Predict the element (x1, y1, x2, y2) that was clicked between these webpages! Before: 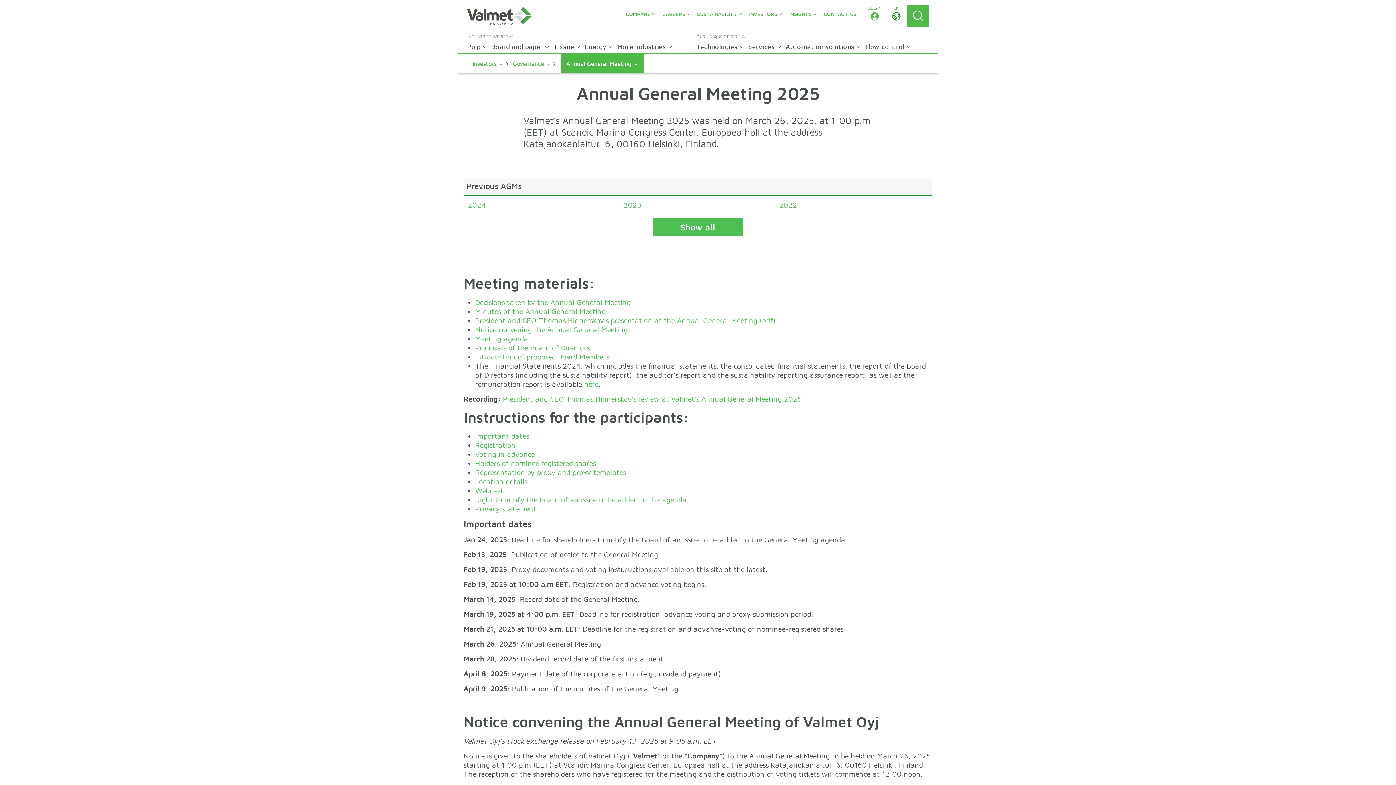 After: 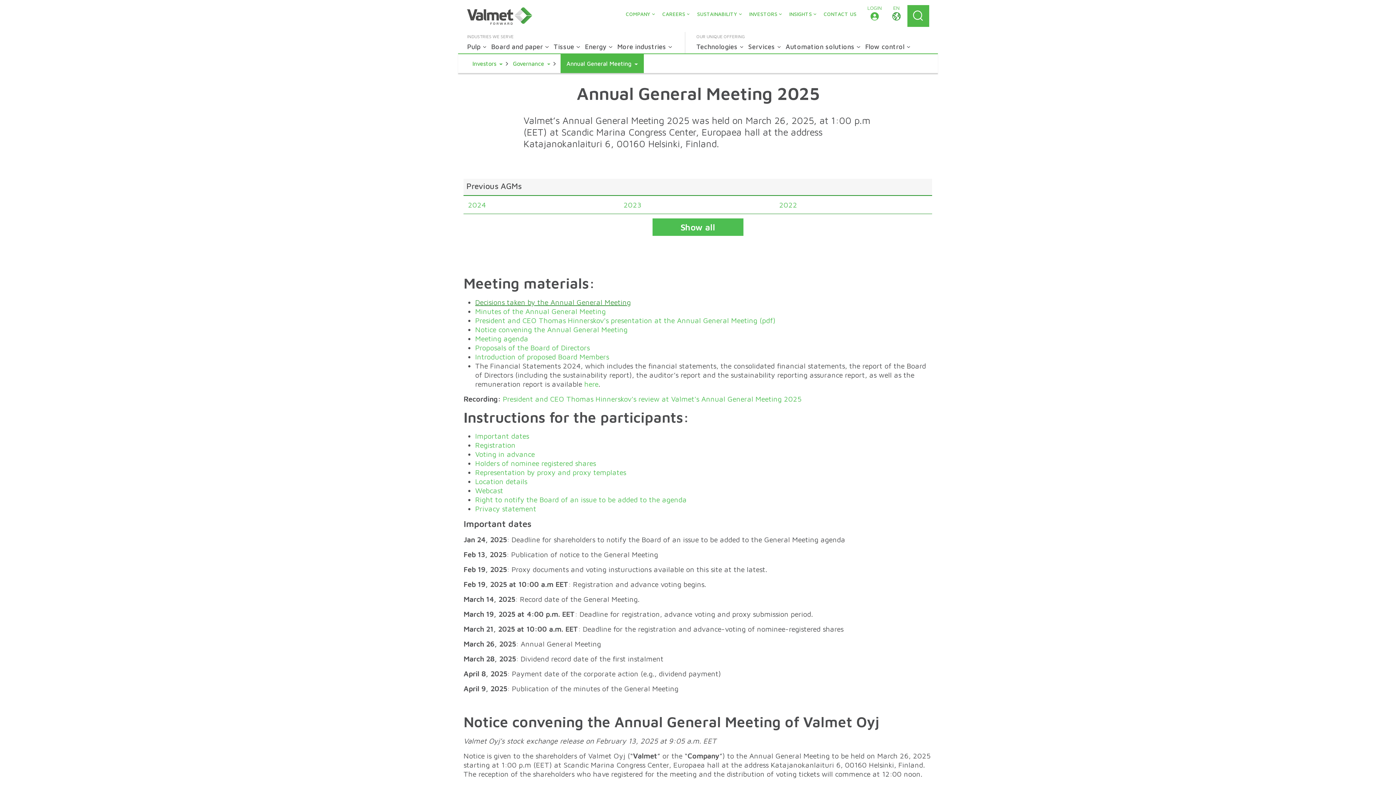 Action: bbox: (475, 298, 630, 306) label: Decisions taken by the Annual General Meeting